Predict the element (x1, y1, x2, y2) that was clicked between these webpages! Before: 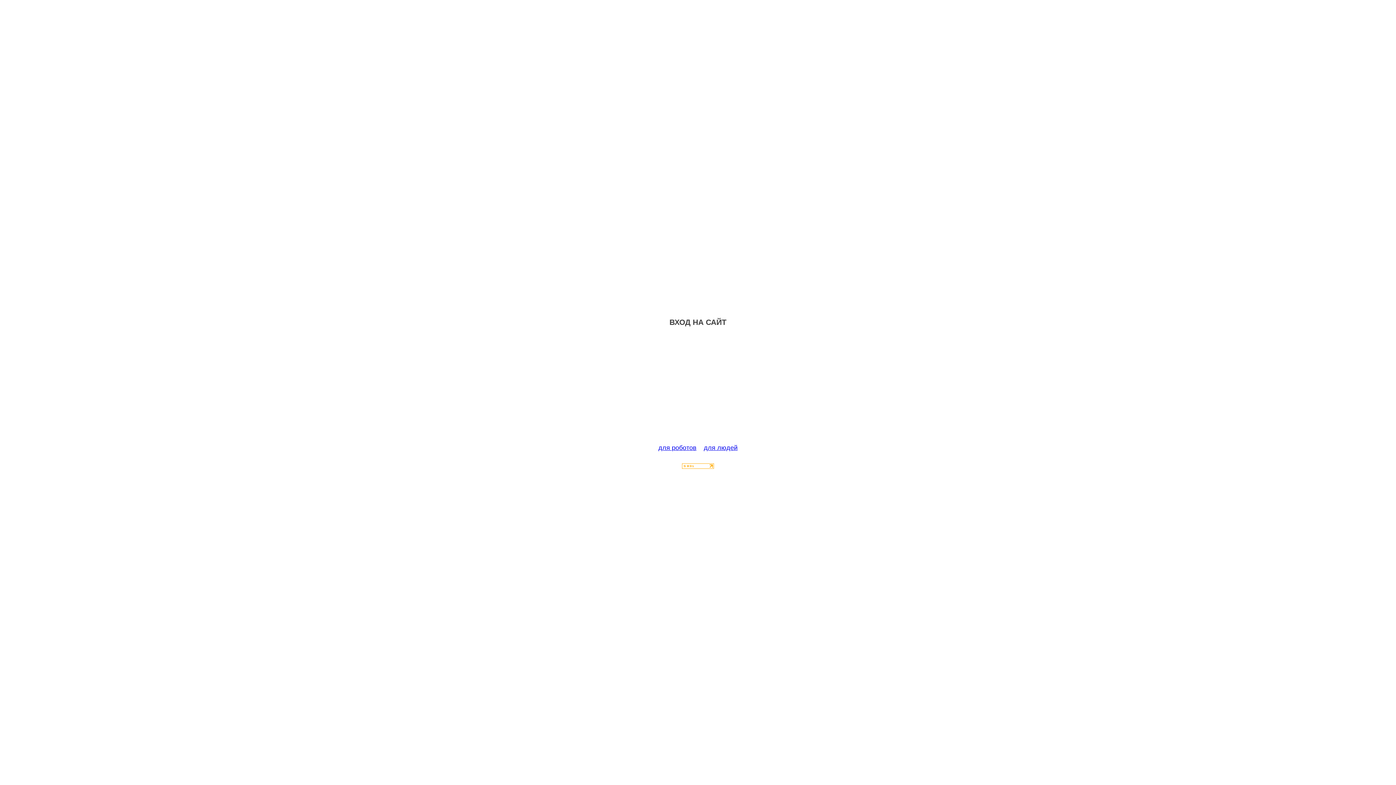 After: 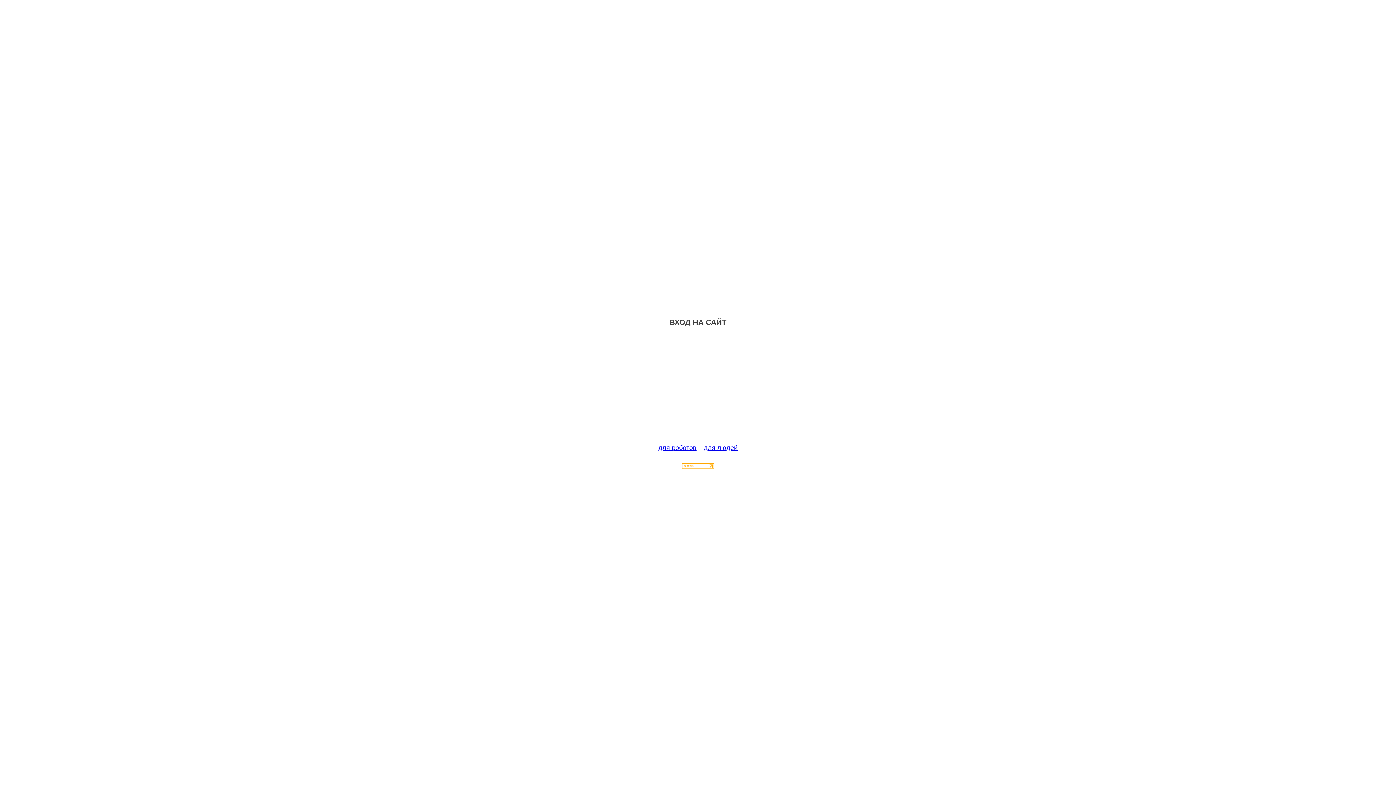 Action: bbox: (682, 463, 714, 470)